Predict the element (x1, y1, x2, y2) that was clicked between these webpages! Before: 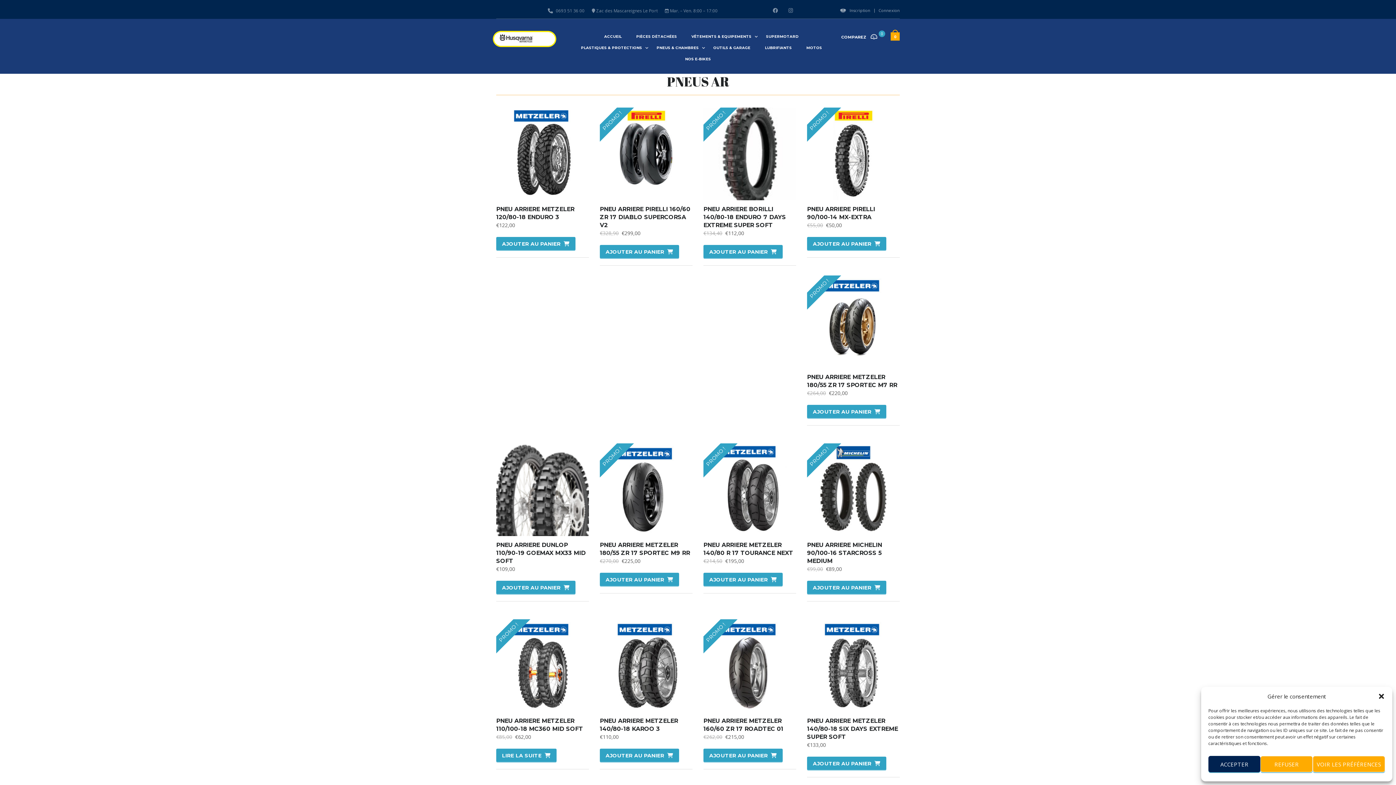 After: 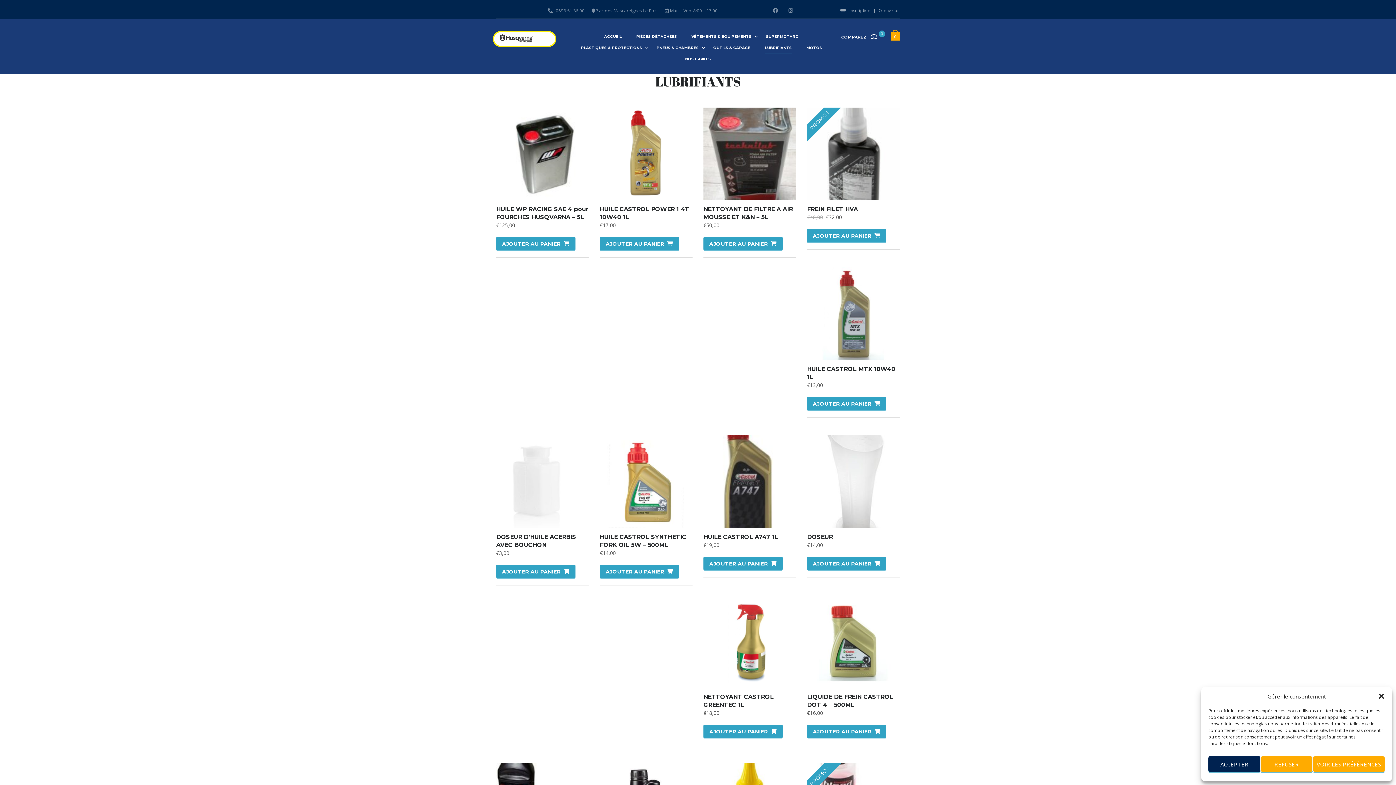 Action: bbox: (765, 44, 792, 55) label: LUBRIFIANTS